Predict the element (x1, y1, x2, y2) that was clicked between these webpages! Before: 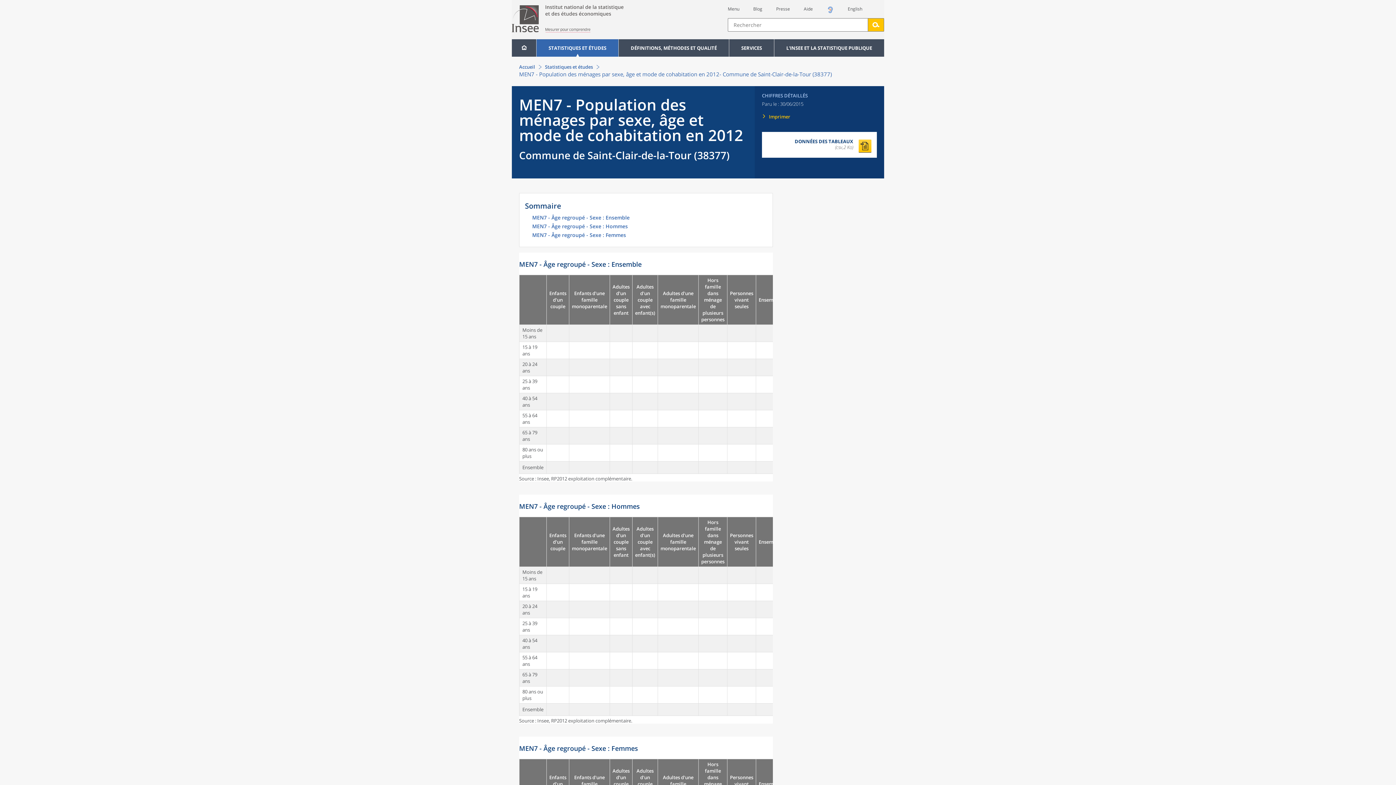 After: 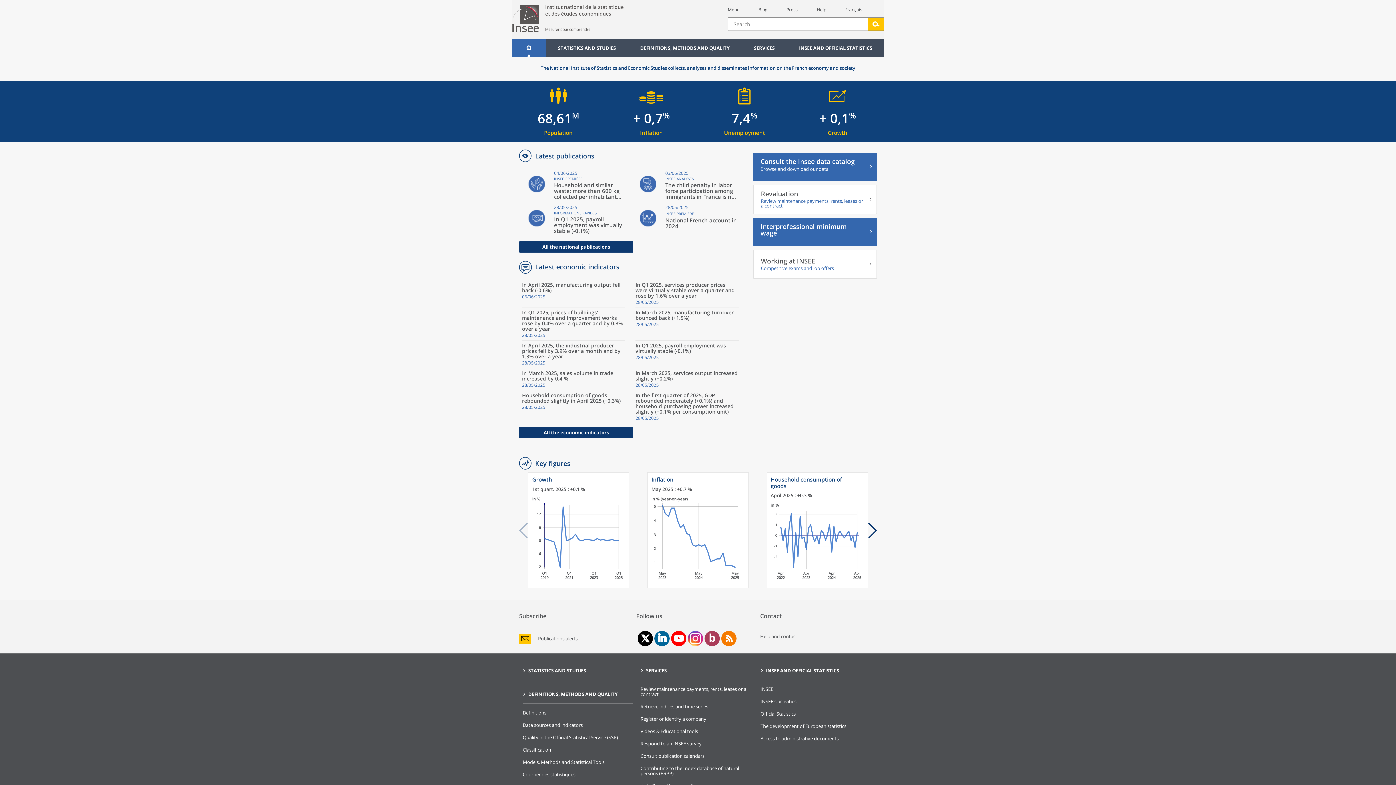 Action: bbox: (848, 5, 862, 12) label: English